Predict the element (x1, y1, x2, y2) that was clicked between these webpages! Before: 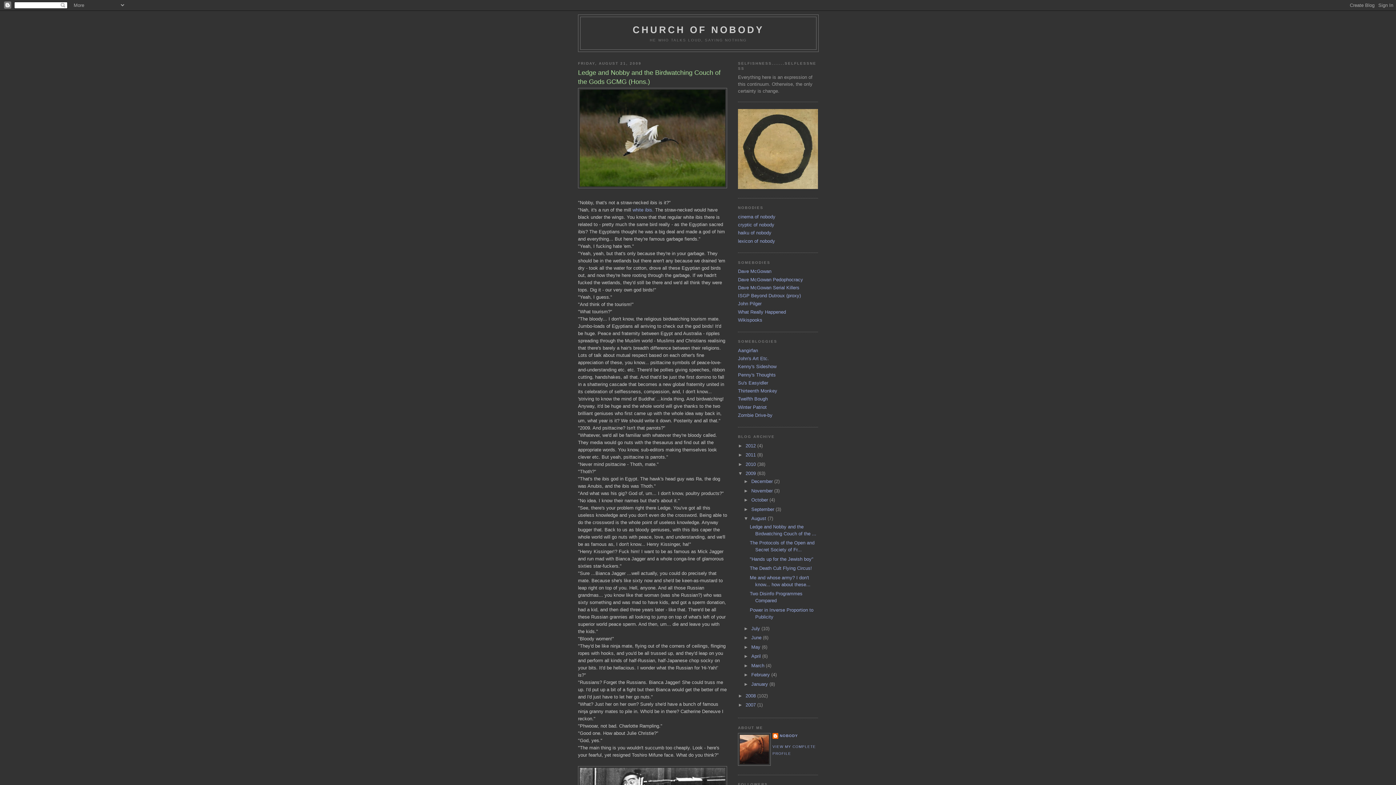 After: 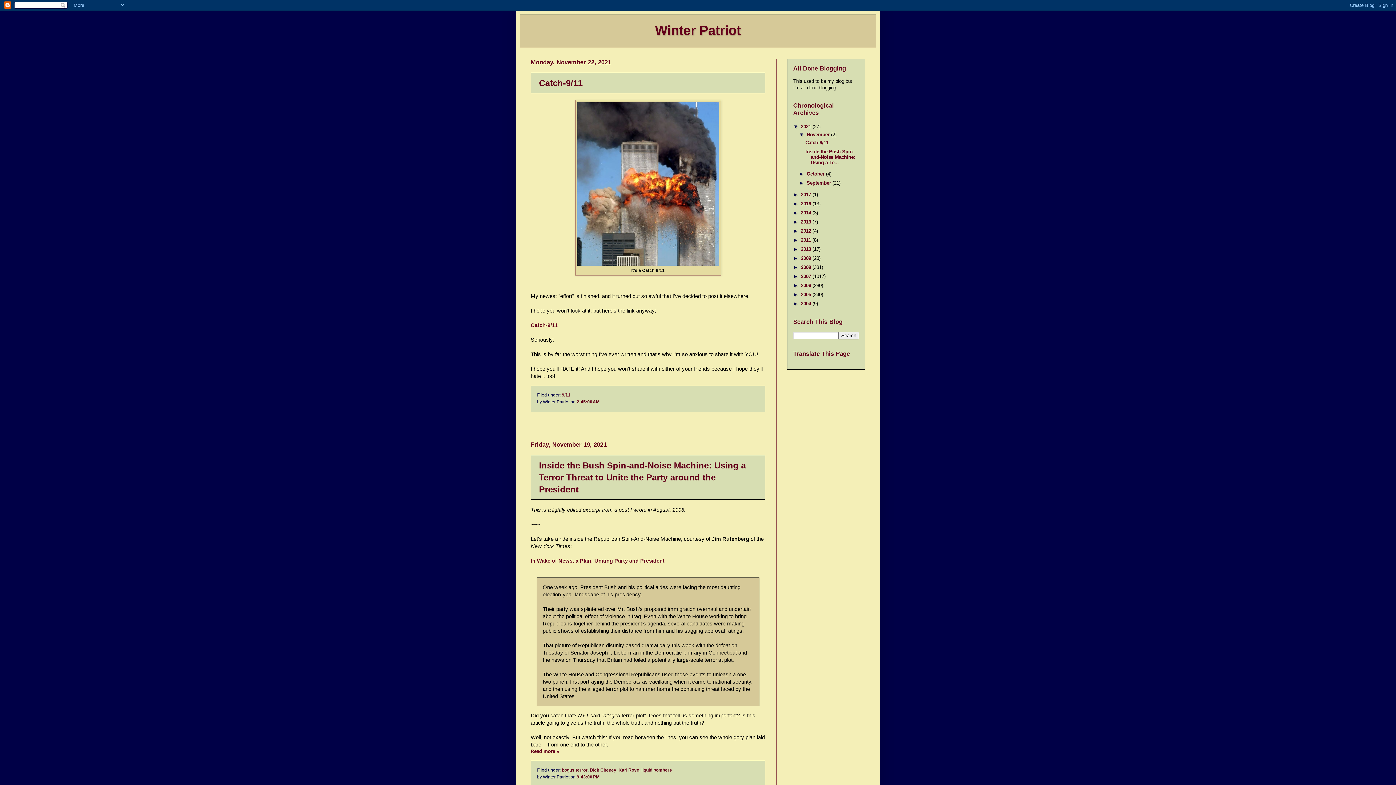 Action: label: Winter Patriot bbox: (738, 404, 766, 410)